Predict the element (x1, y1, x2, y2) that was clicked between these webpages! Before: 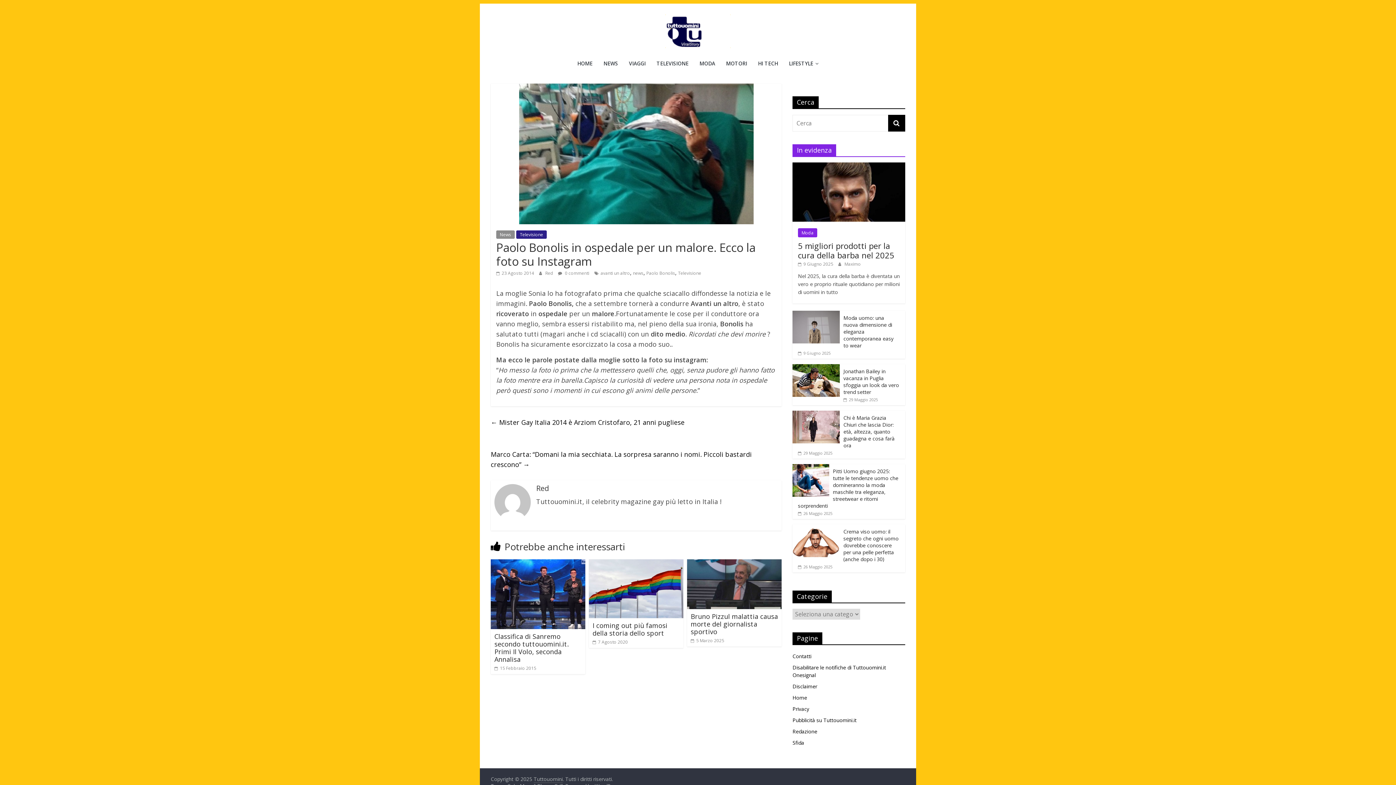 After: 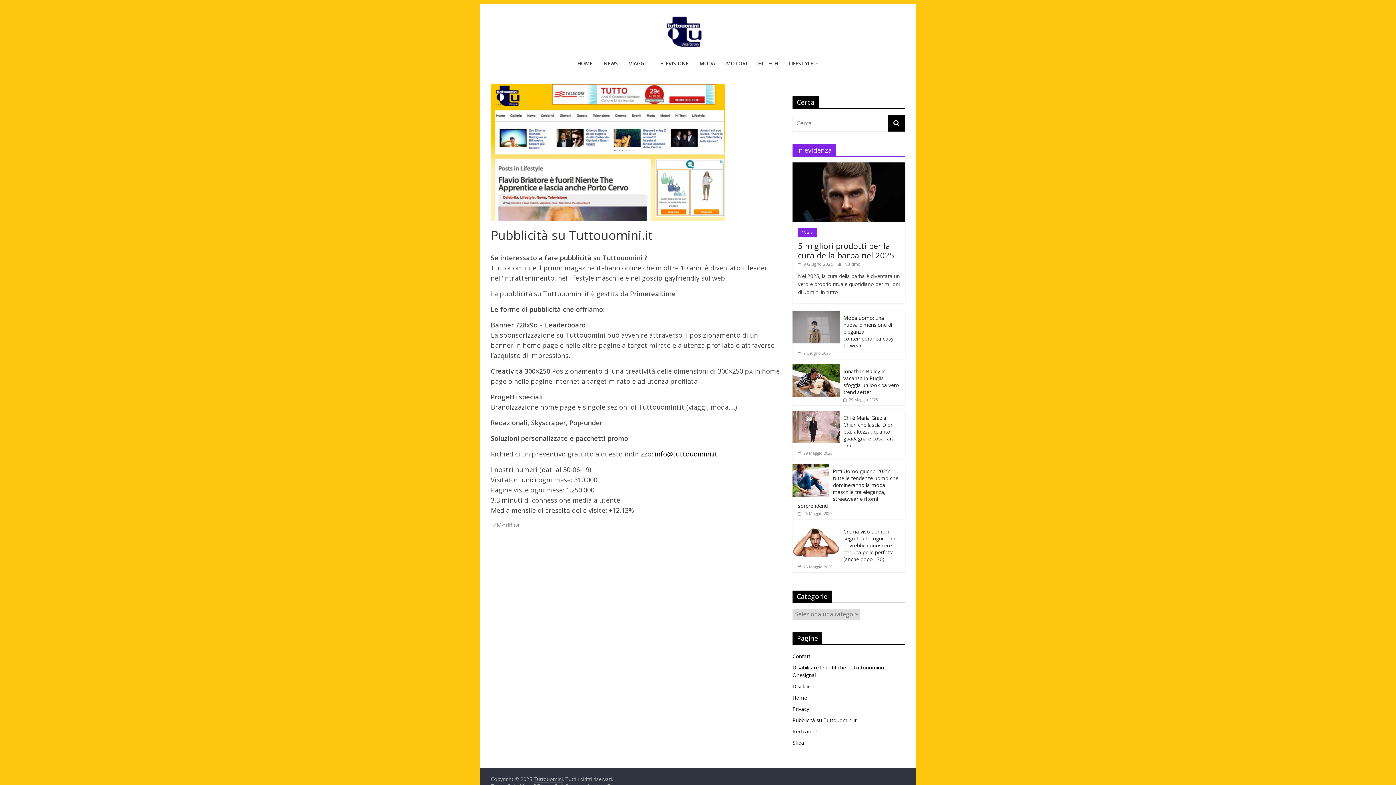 Action: bbox: (792, 717, 856, 723) label: Pubblicità su Tuttouomini.it